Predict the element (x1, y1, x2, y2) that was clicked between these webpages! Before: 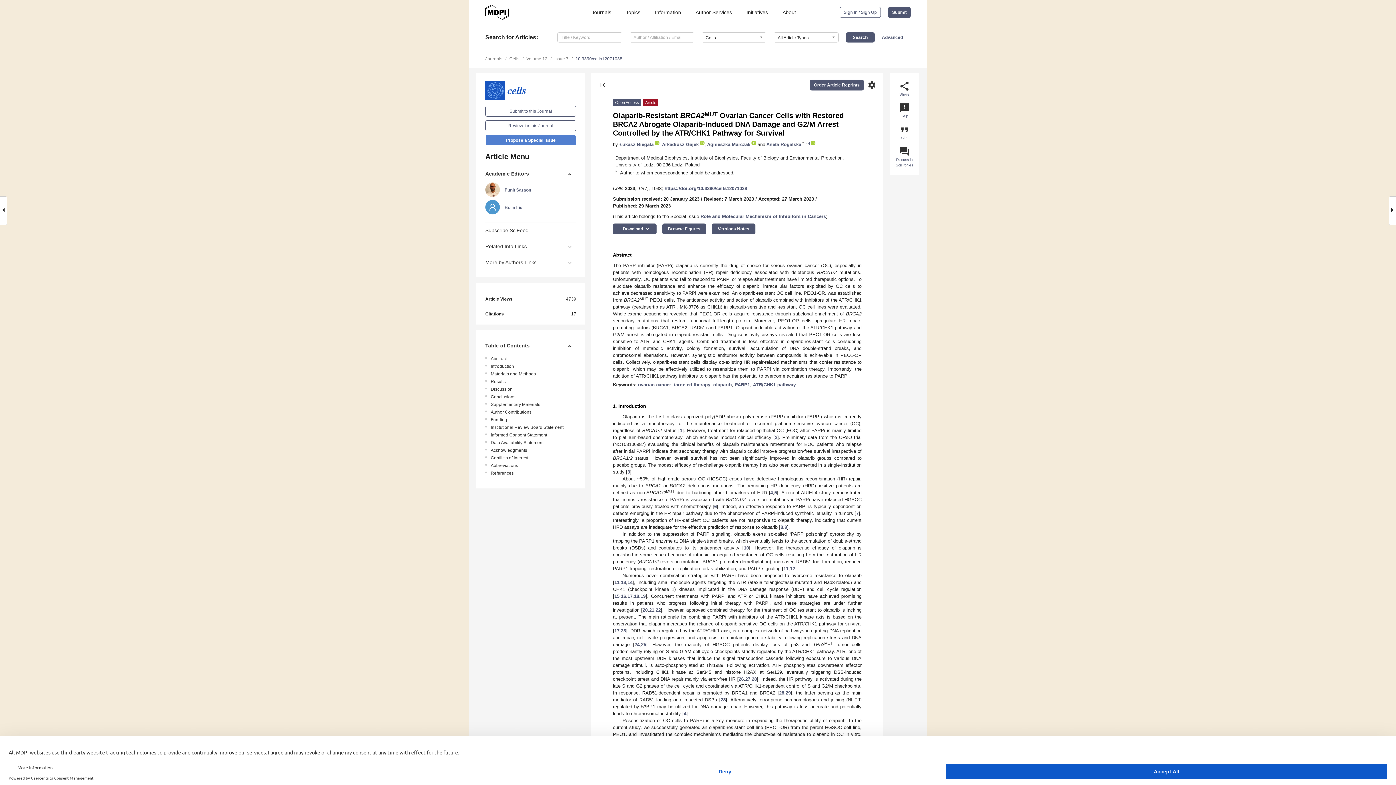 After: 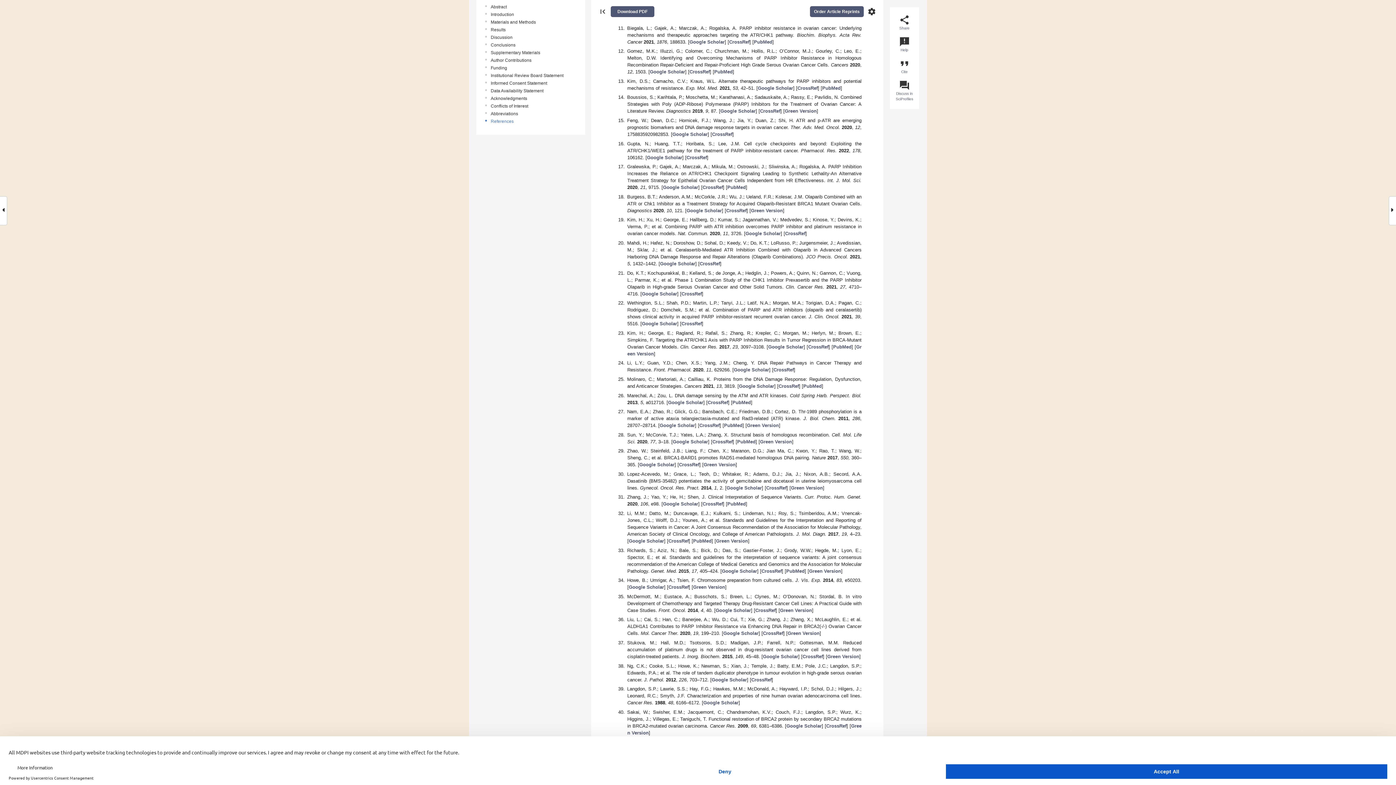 Action: label: 10 bbox: (743, 545, 749, 550)